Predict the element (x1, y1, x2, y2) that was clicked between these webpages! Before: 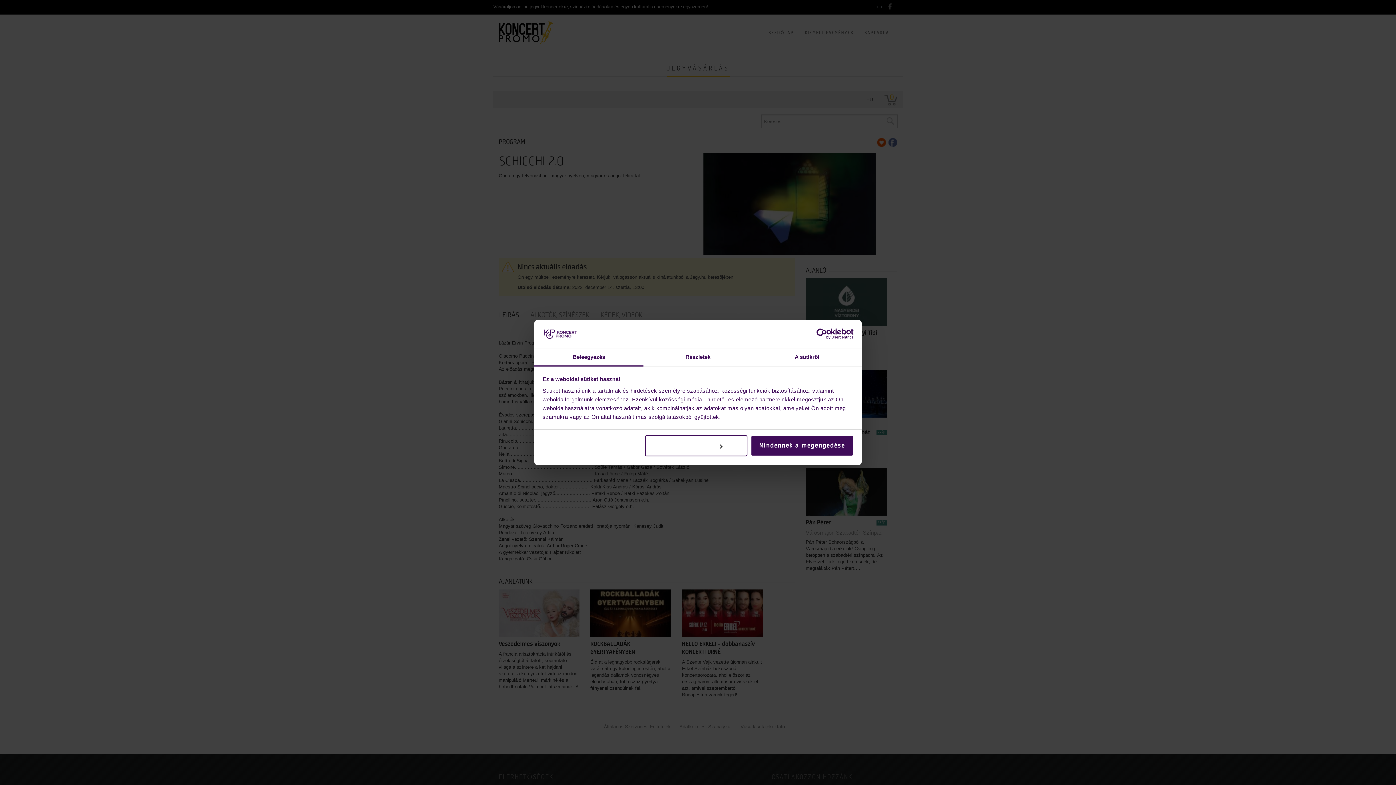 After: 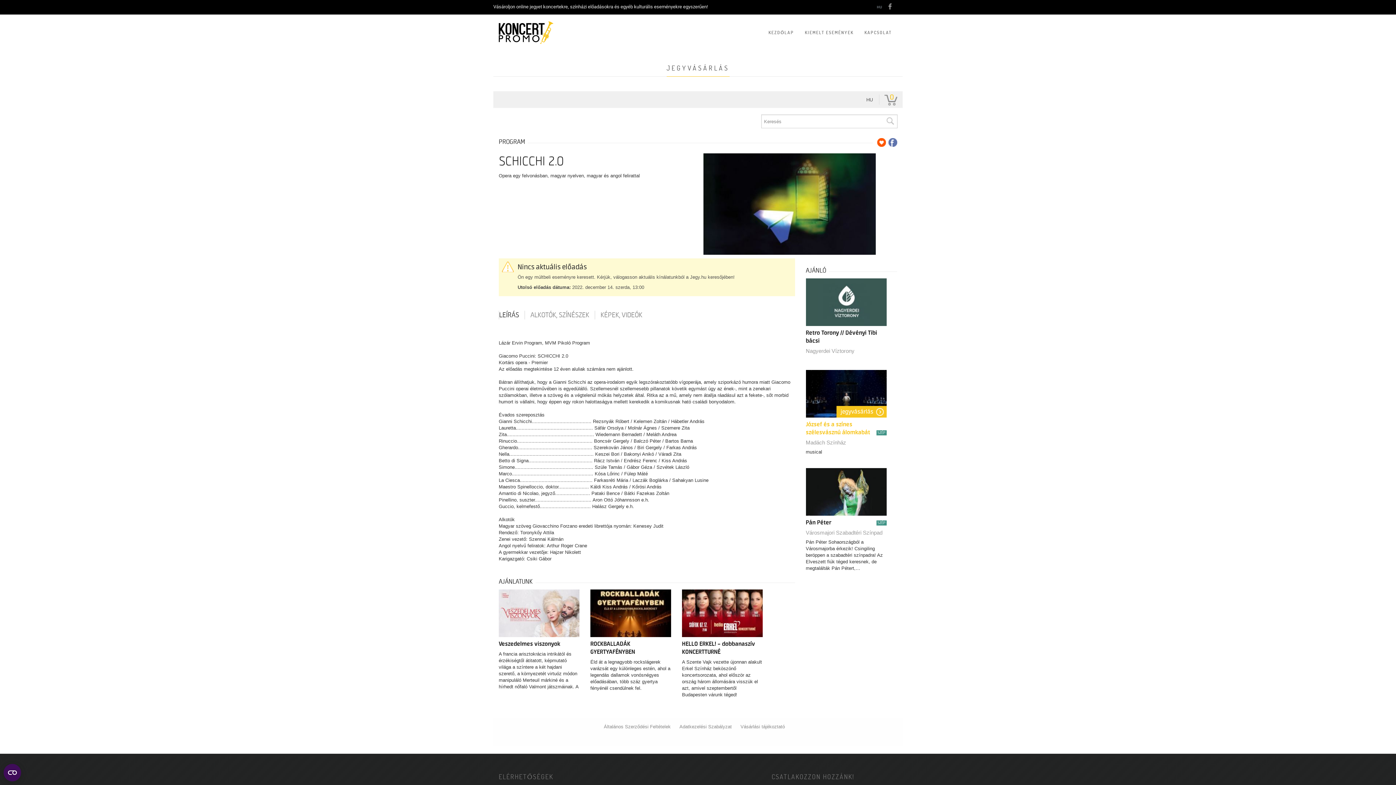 Action: label: Mindennek a megengedése bbox: (751, 435, 853, 456)